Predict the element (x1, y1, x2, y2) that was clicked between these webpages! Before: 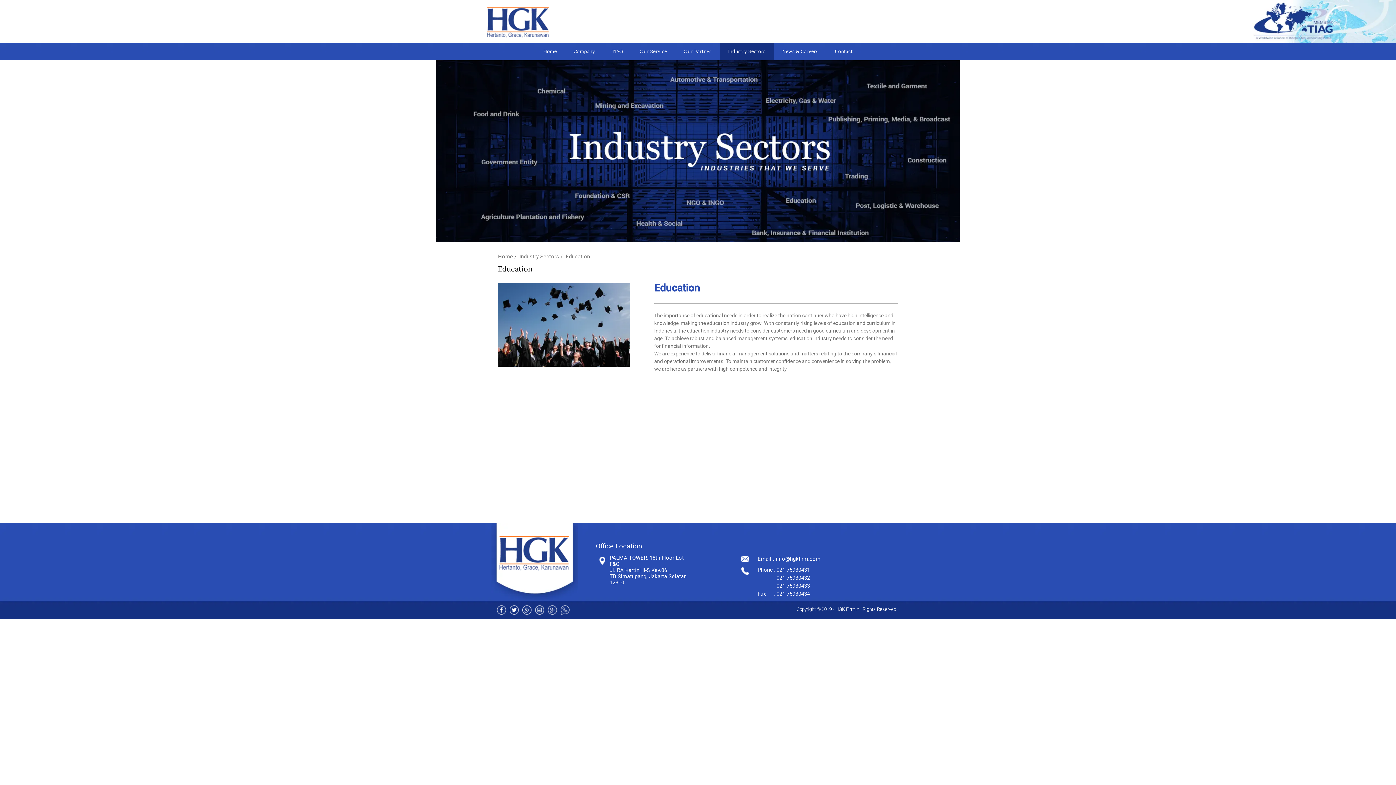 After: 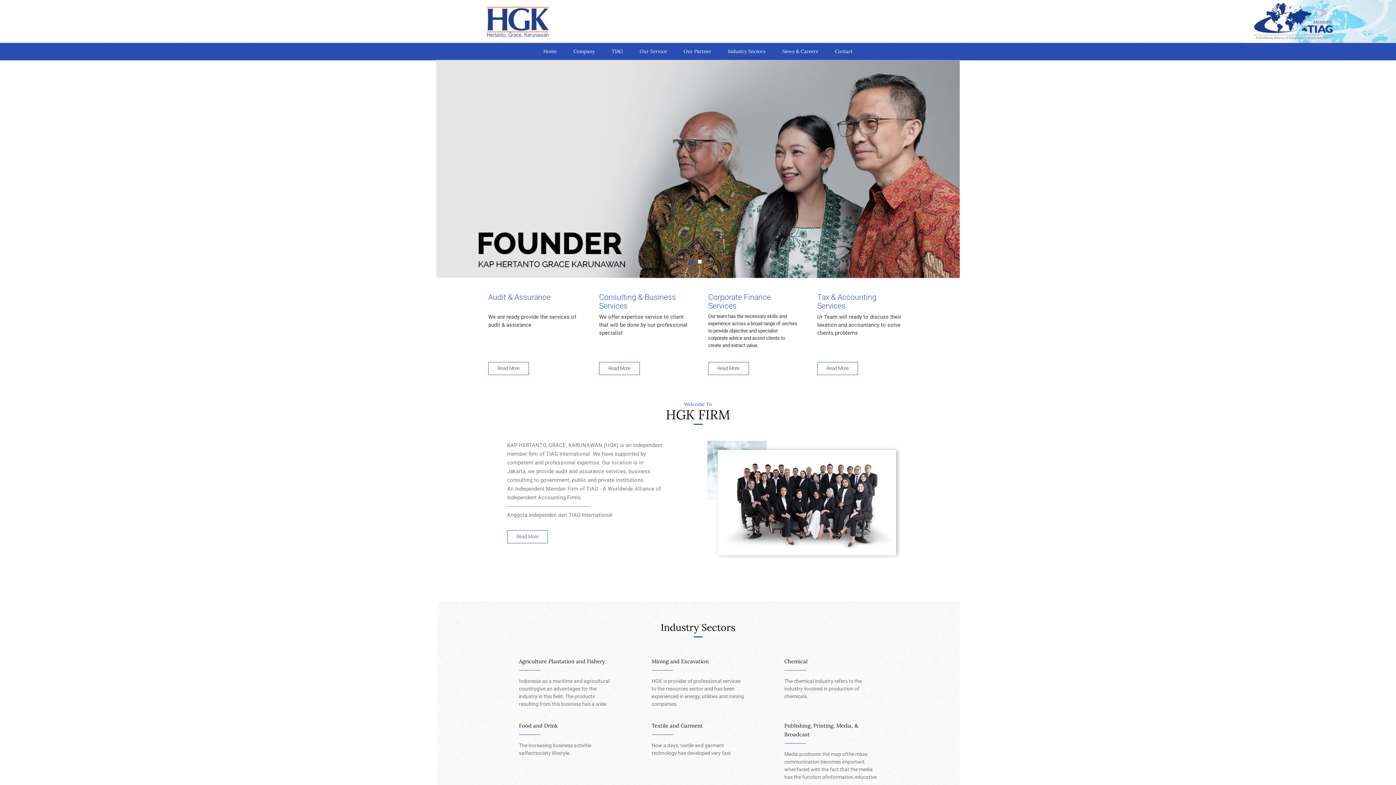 Action: bbox: (490, 536, 577, 571)